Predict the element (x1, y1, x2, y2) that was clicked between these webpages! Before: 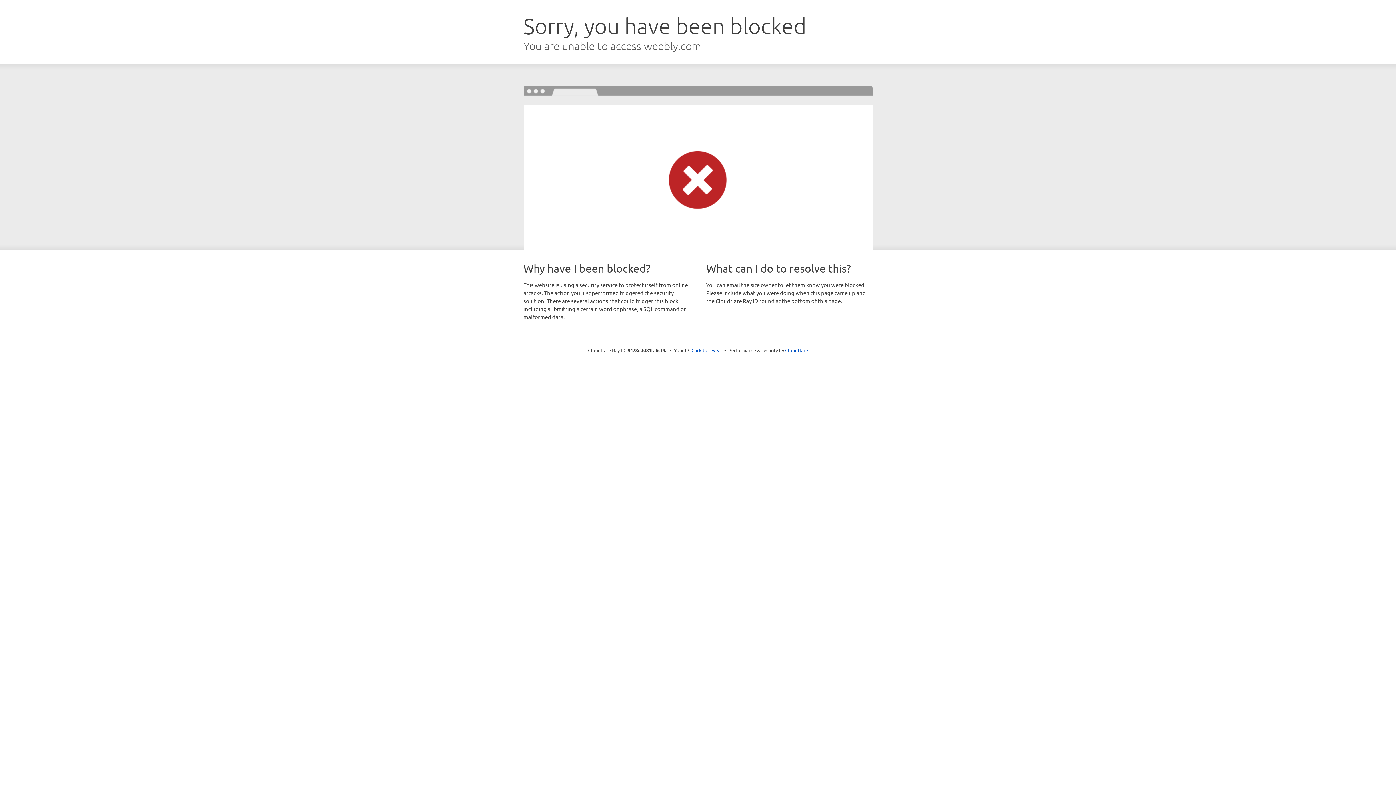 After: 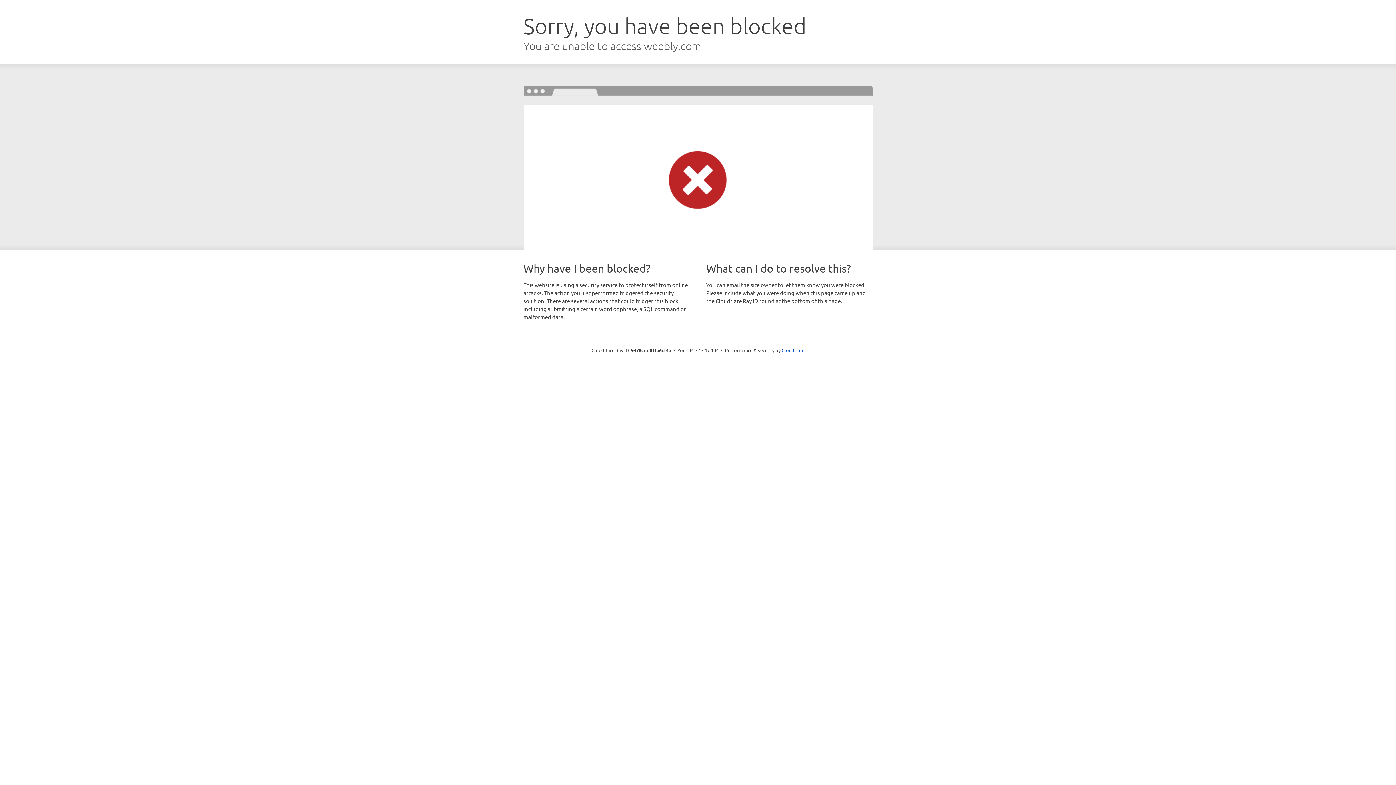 Action: label: Click to reveal bbox: (691, 346, 722, 353)